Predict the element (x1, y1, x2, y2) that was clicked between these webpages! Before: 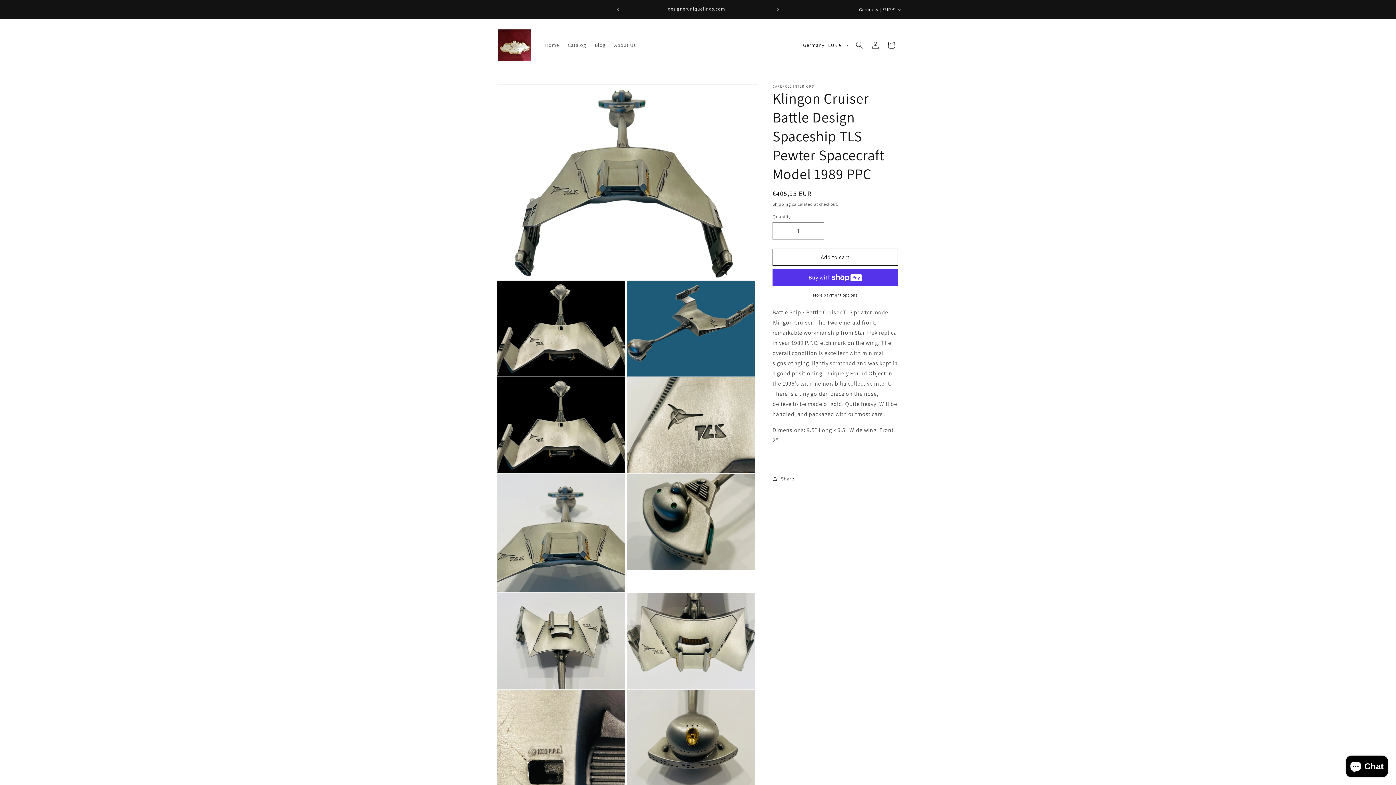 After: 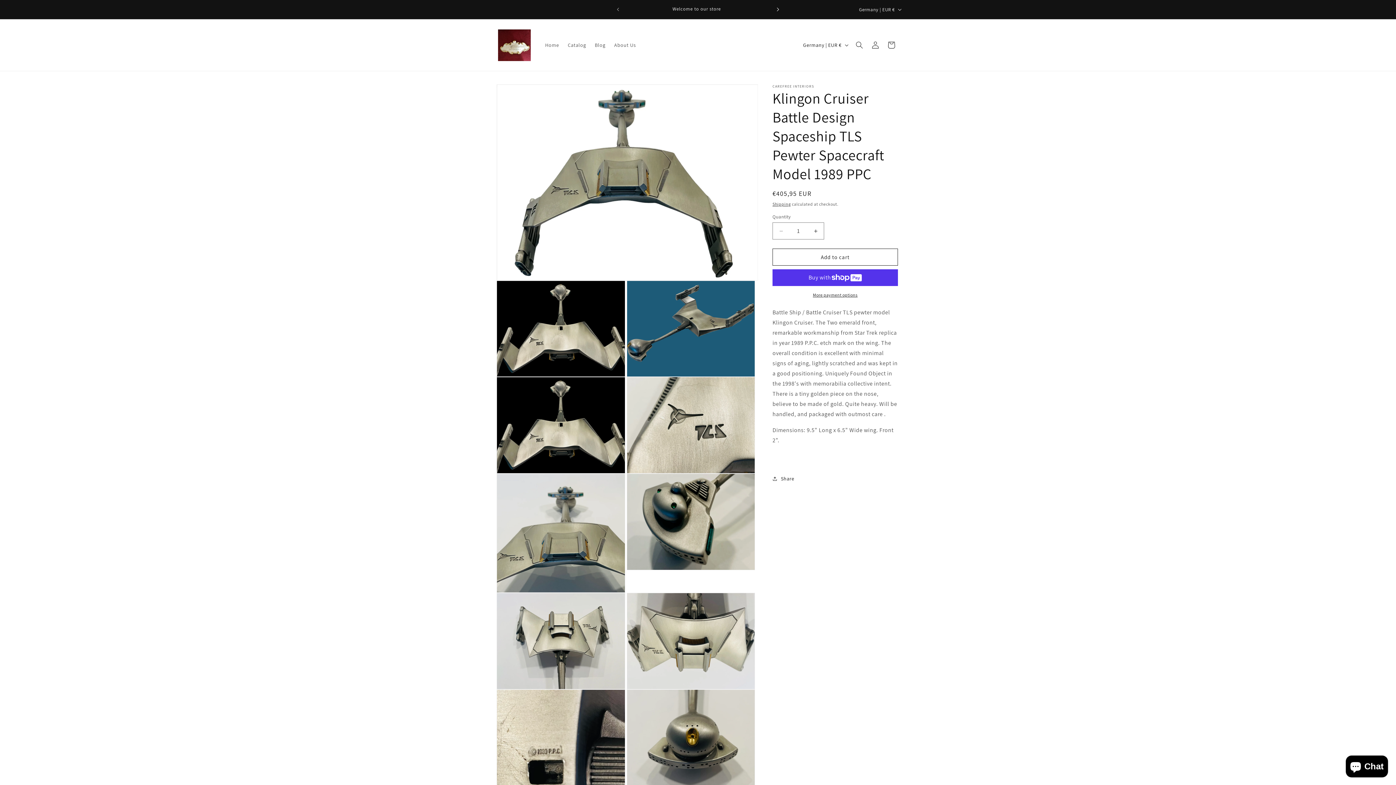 Action: bbox: (770, 2, 786, 16) label: Next announcement